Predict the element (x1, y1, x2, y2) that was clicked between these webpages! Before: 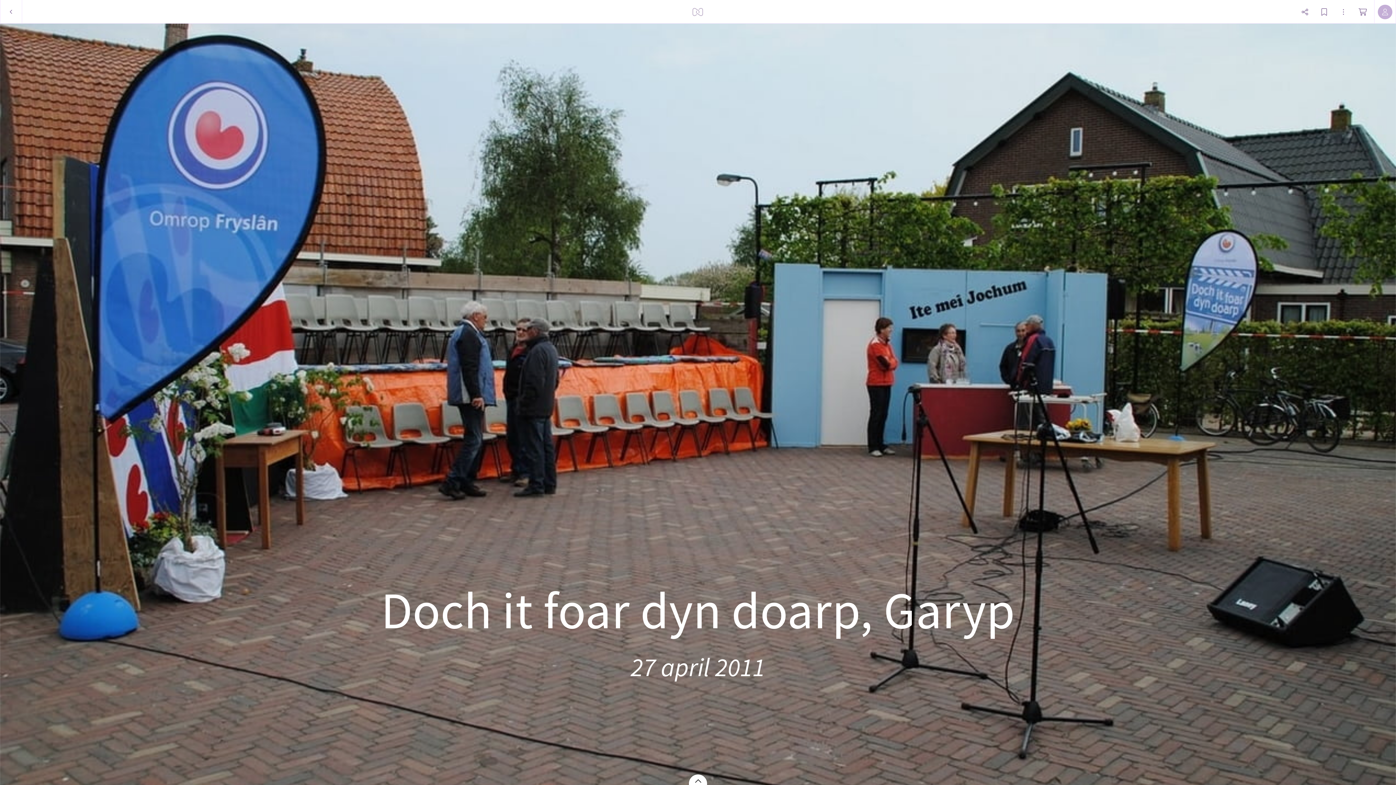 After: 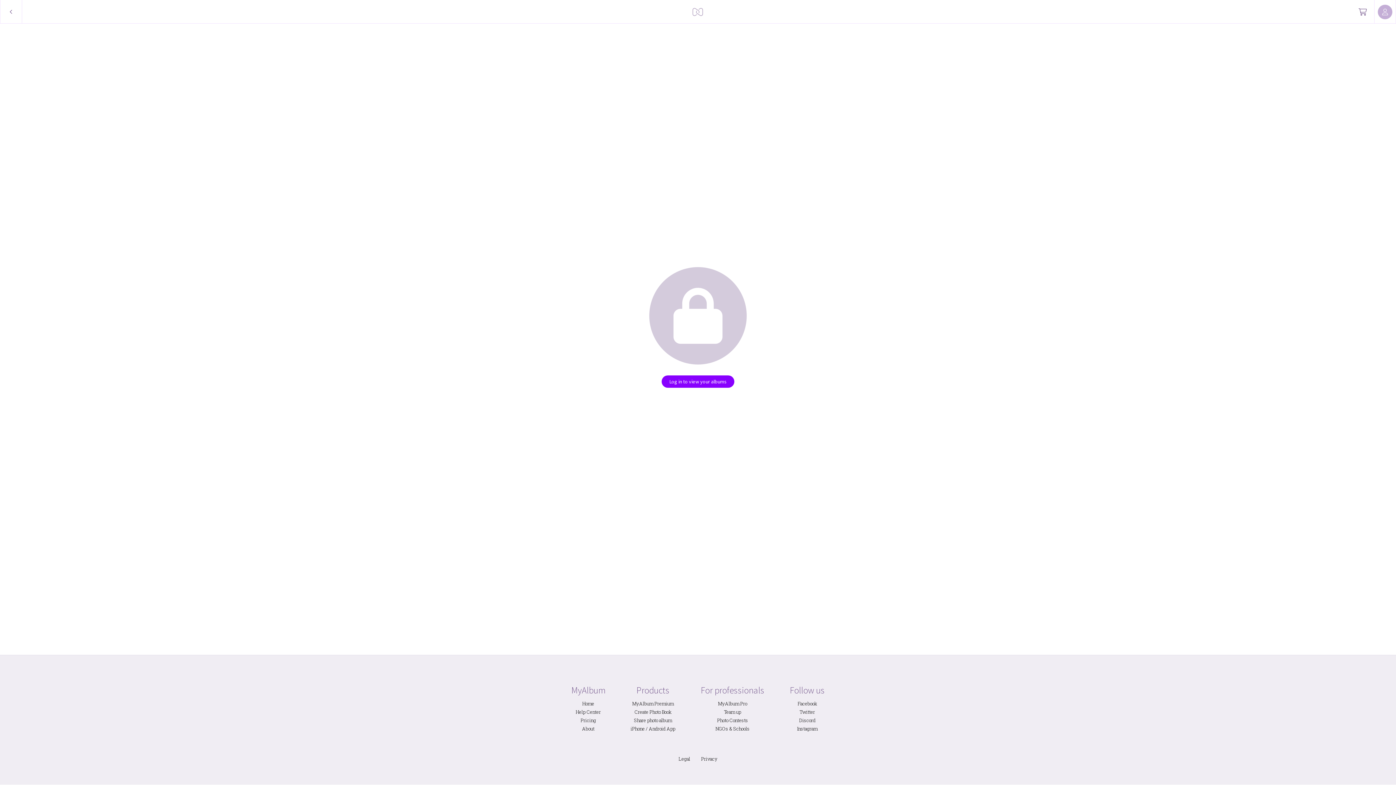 Action: bbox: (689, 0, 707, 23)